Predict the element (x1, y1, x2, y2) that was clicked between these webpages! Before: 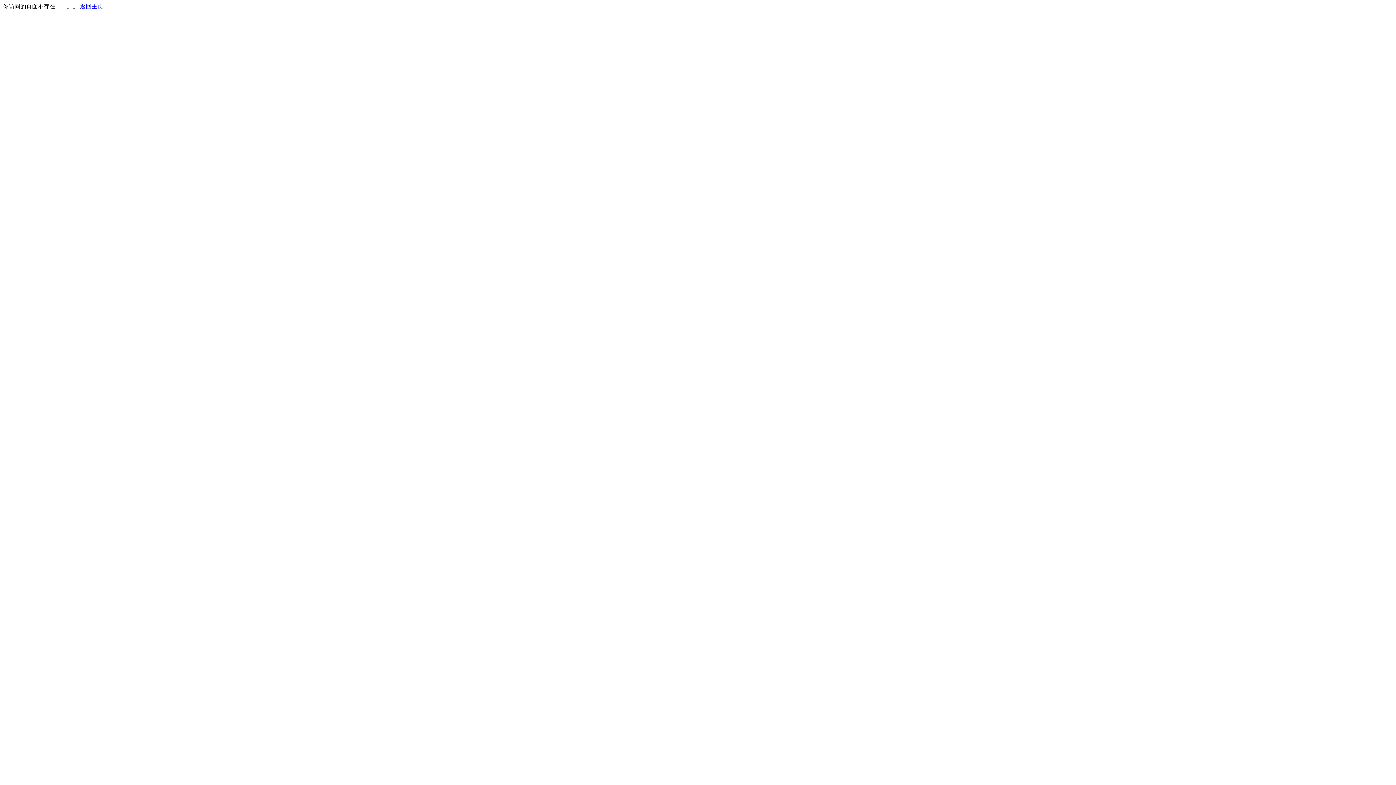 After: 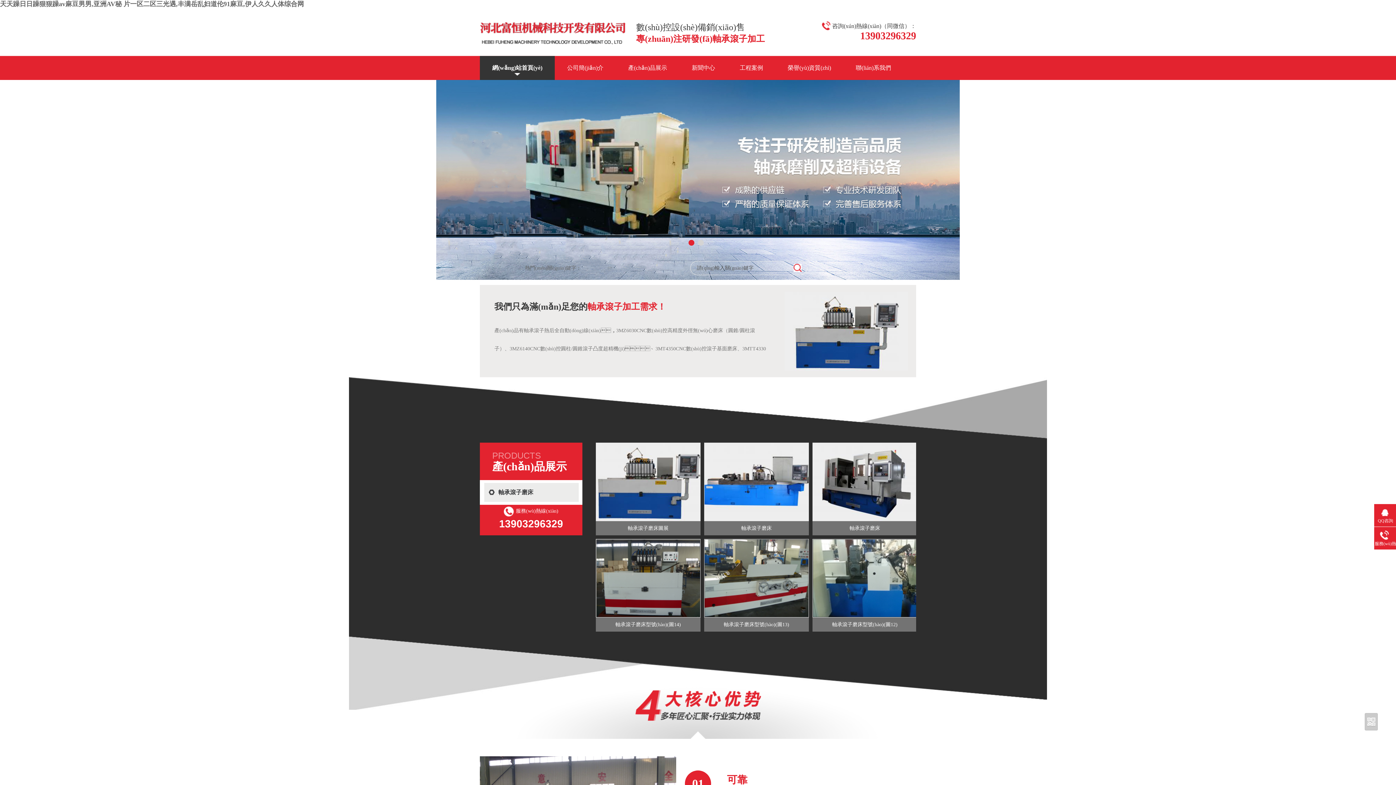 Action: label: 返回主页 bbox: (80, 3, 103, 9)